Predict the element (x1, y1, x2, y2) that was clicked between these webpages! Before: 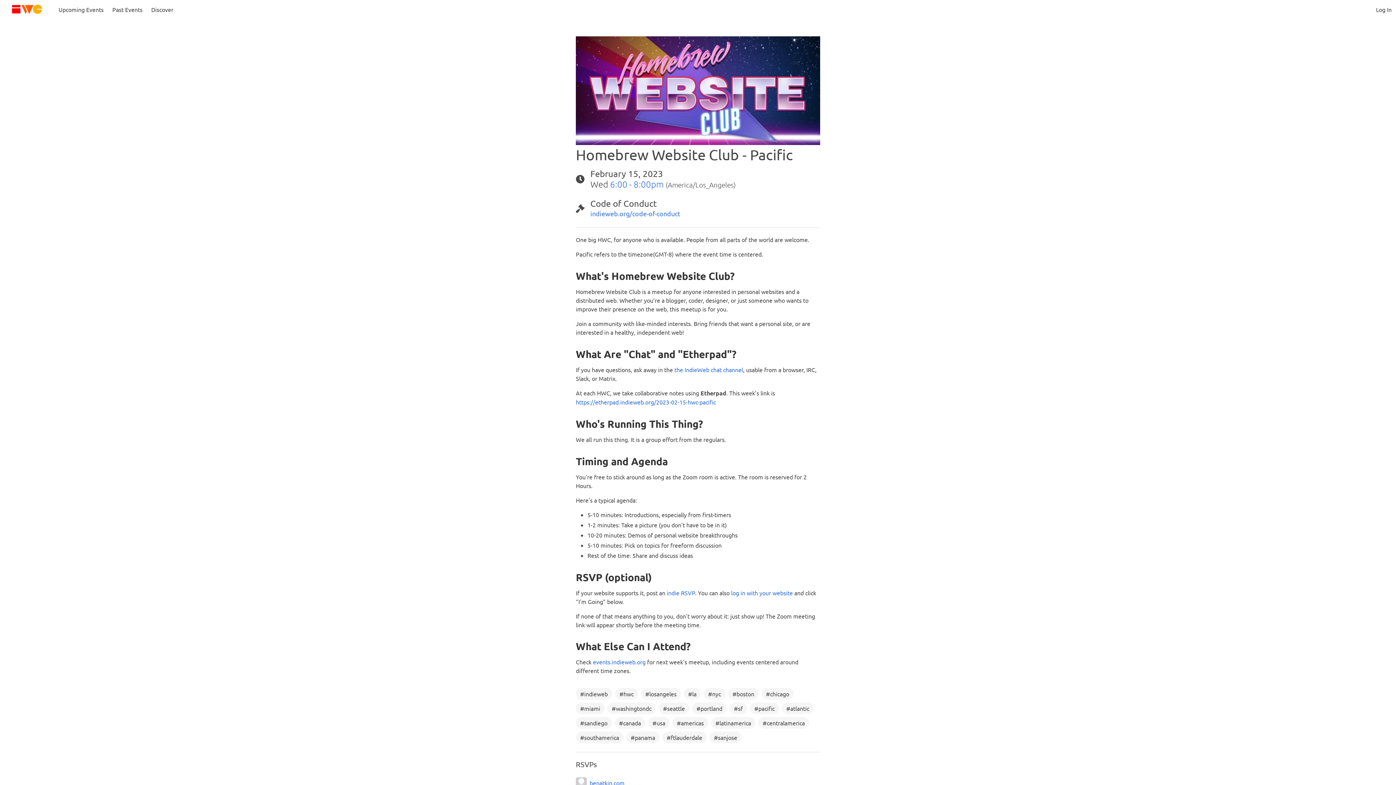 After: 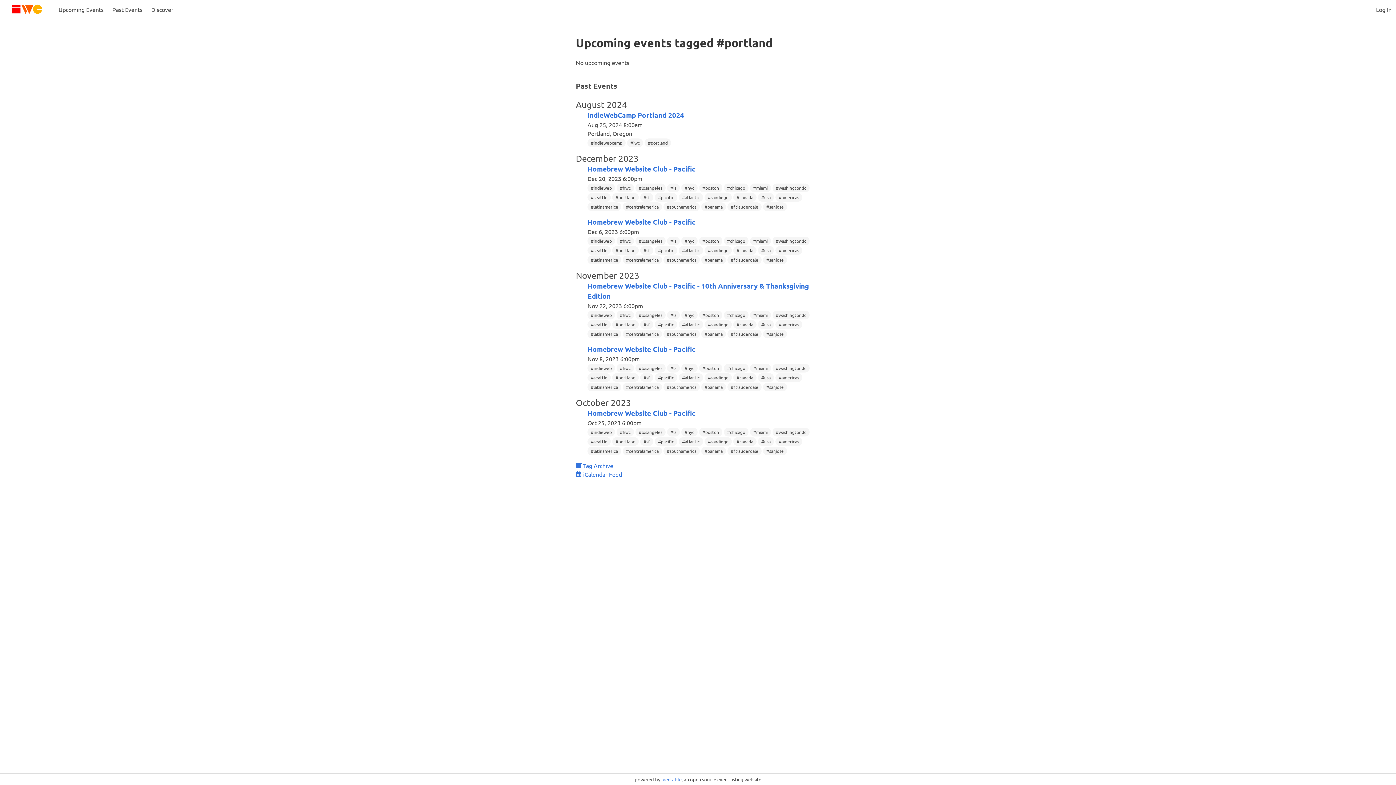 Action: label: #
portland bbox: (692, 703, 726, 714)